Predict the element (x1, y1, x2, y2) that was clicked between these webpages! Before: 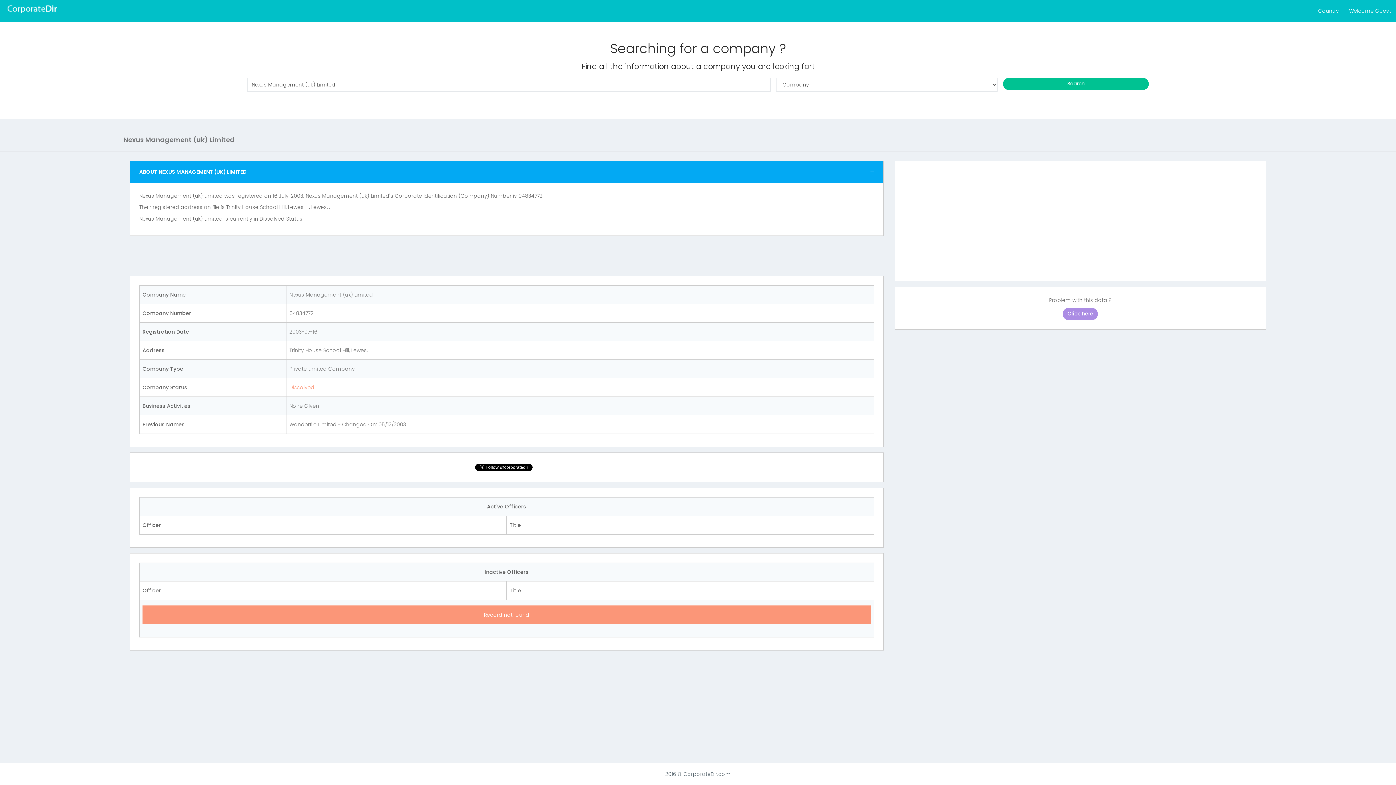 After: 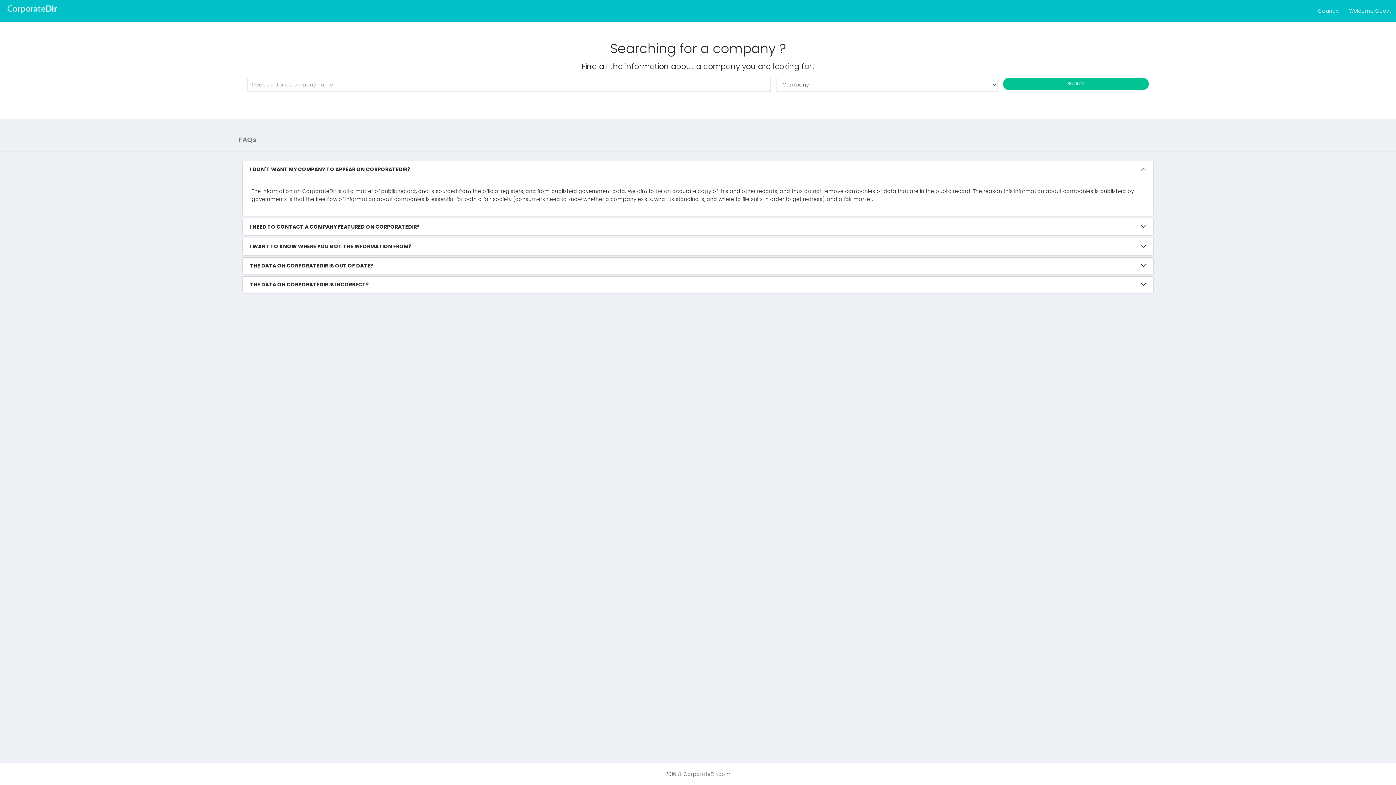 Action: bbox: (1063, 308, 1098, 320) label: Click here